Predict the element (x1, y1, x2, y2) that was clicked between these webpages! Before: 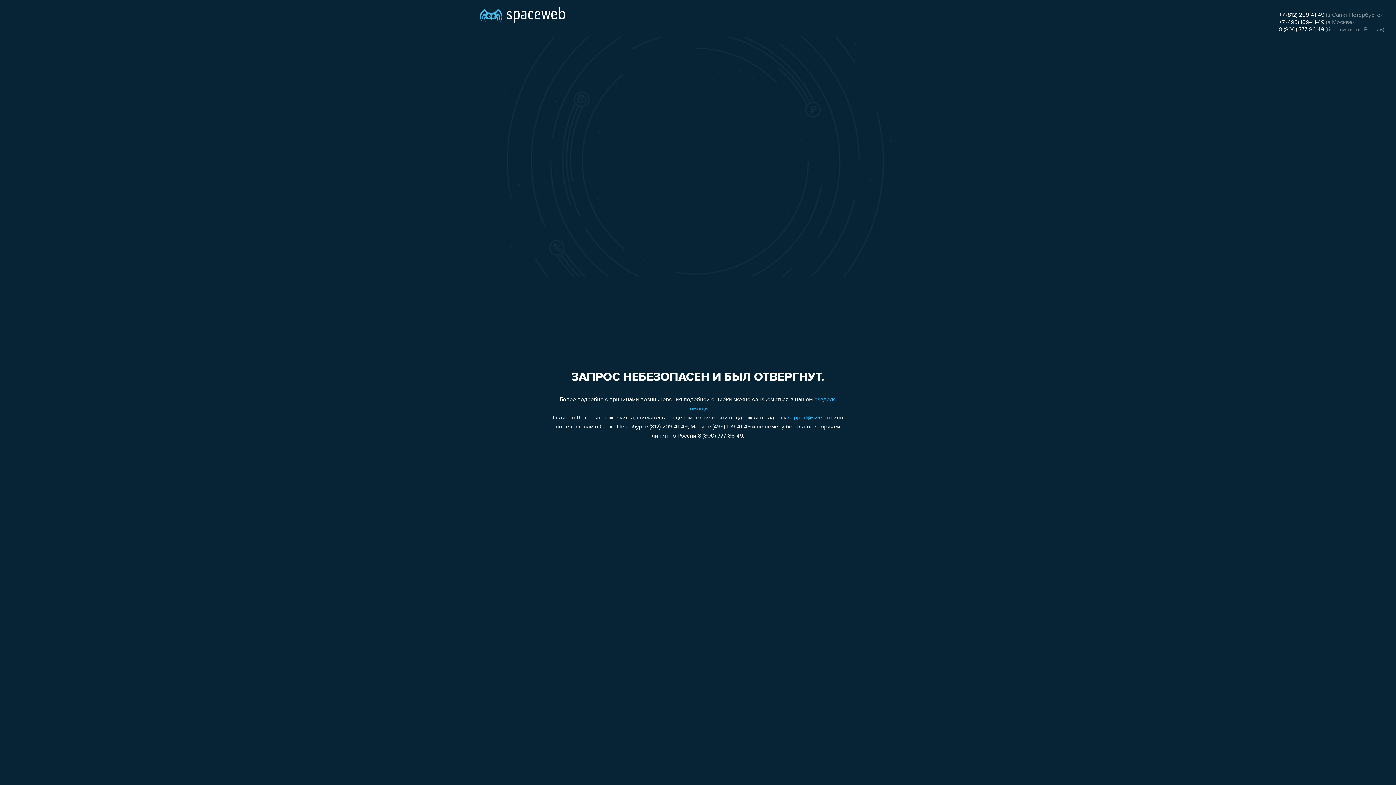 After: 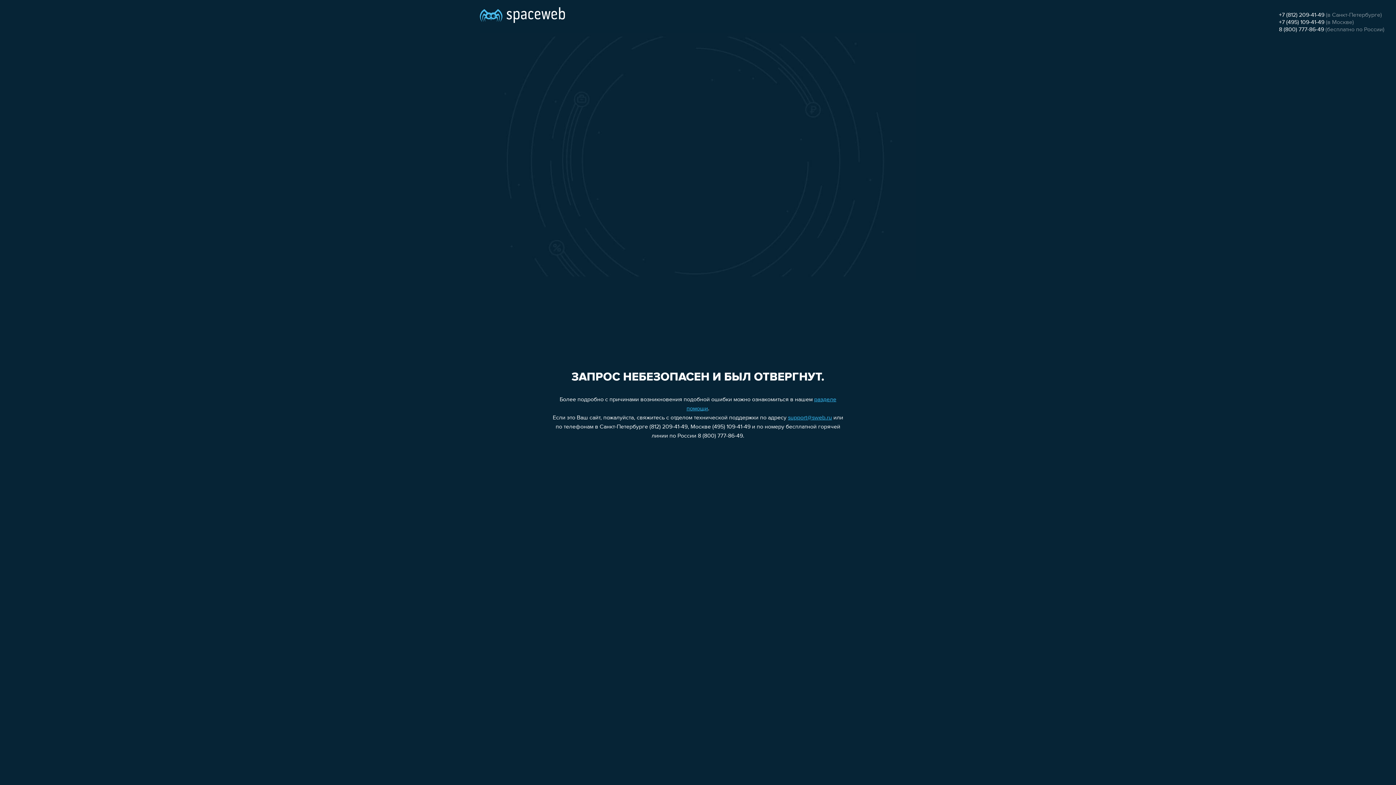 Action: label: support@sweb.ru bbox: (788, 415, 832, 421)